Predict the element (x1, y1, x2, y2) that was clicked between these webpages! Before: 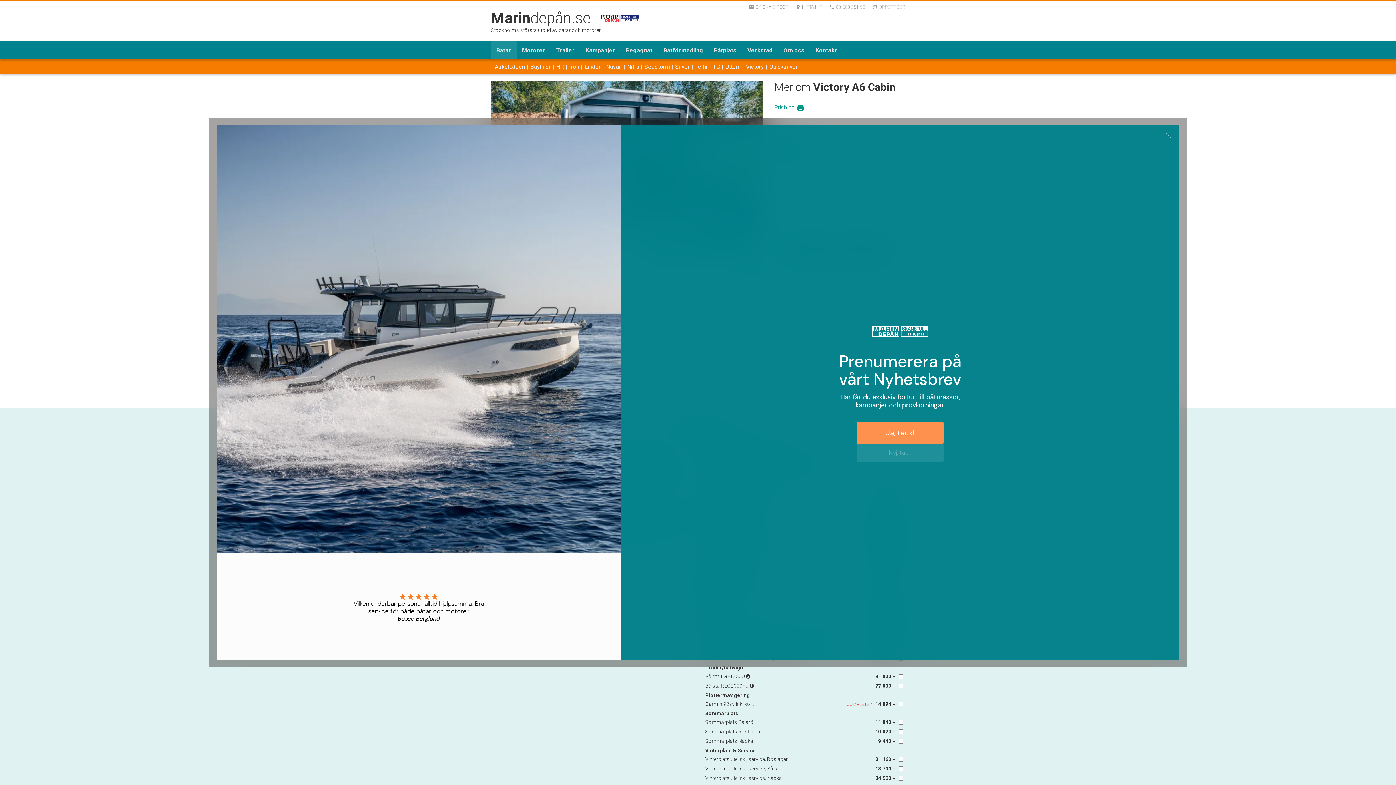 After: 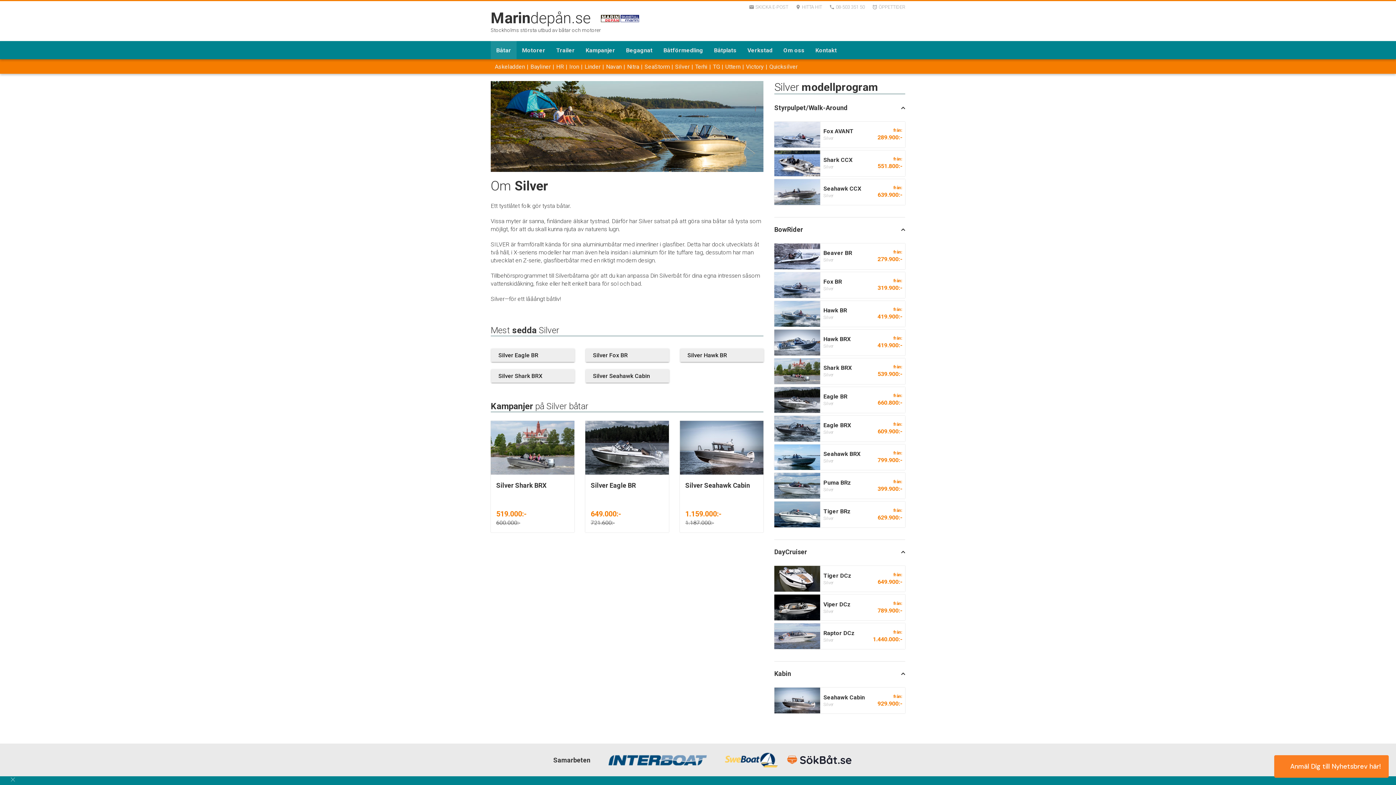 Action: label: Silver bbox: (669, 62, 689, 70)